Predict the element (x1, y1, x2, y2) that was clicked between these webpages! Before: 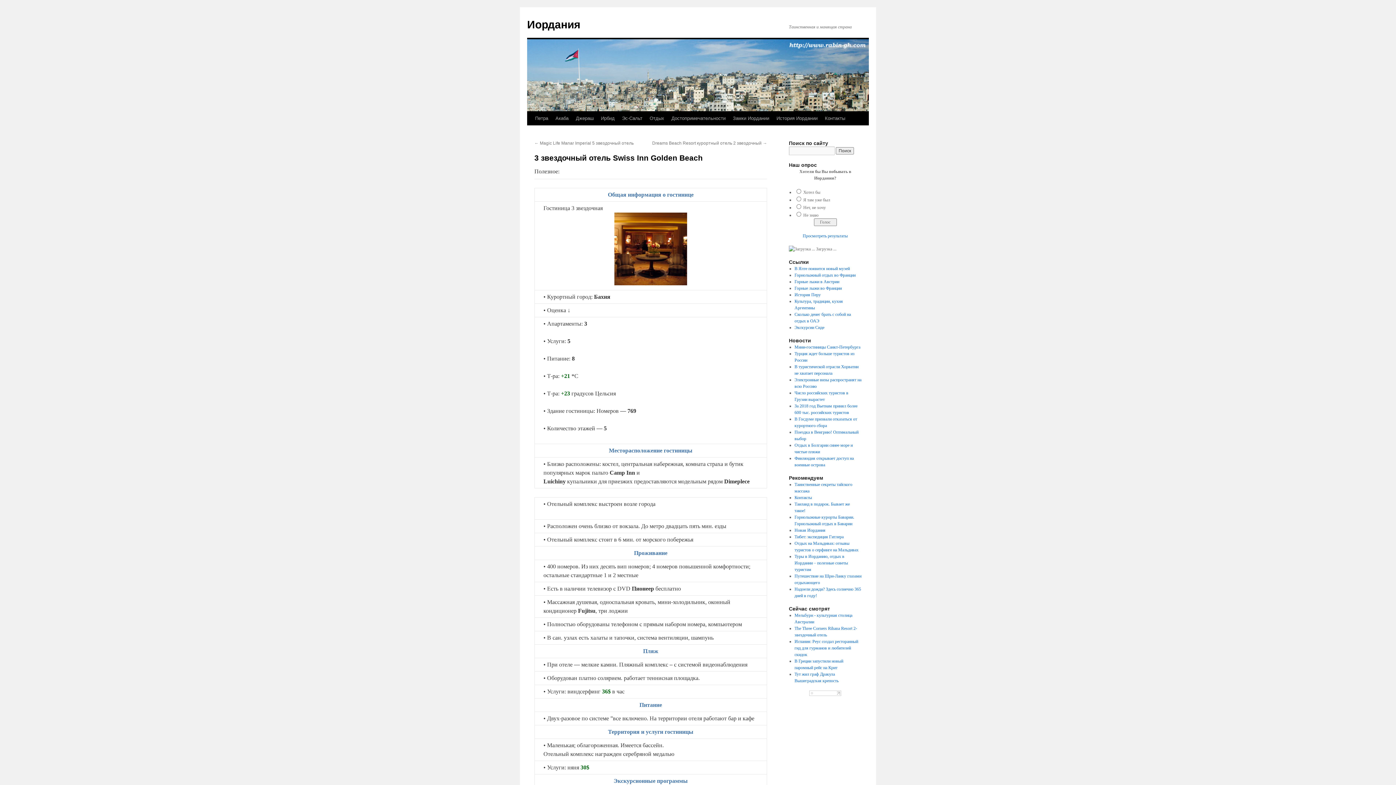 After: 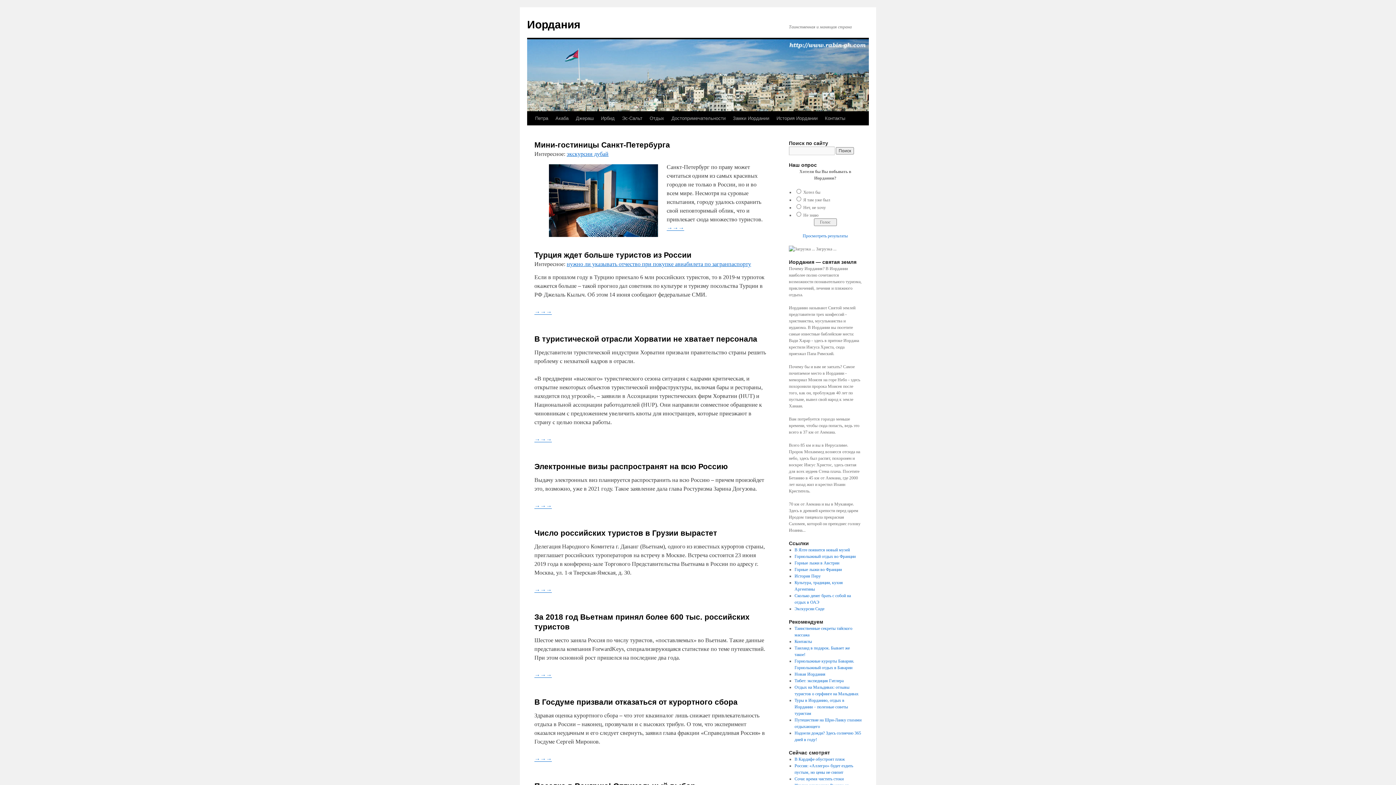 Action: bbox: (527, 18, 580, 30) label: Иордания